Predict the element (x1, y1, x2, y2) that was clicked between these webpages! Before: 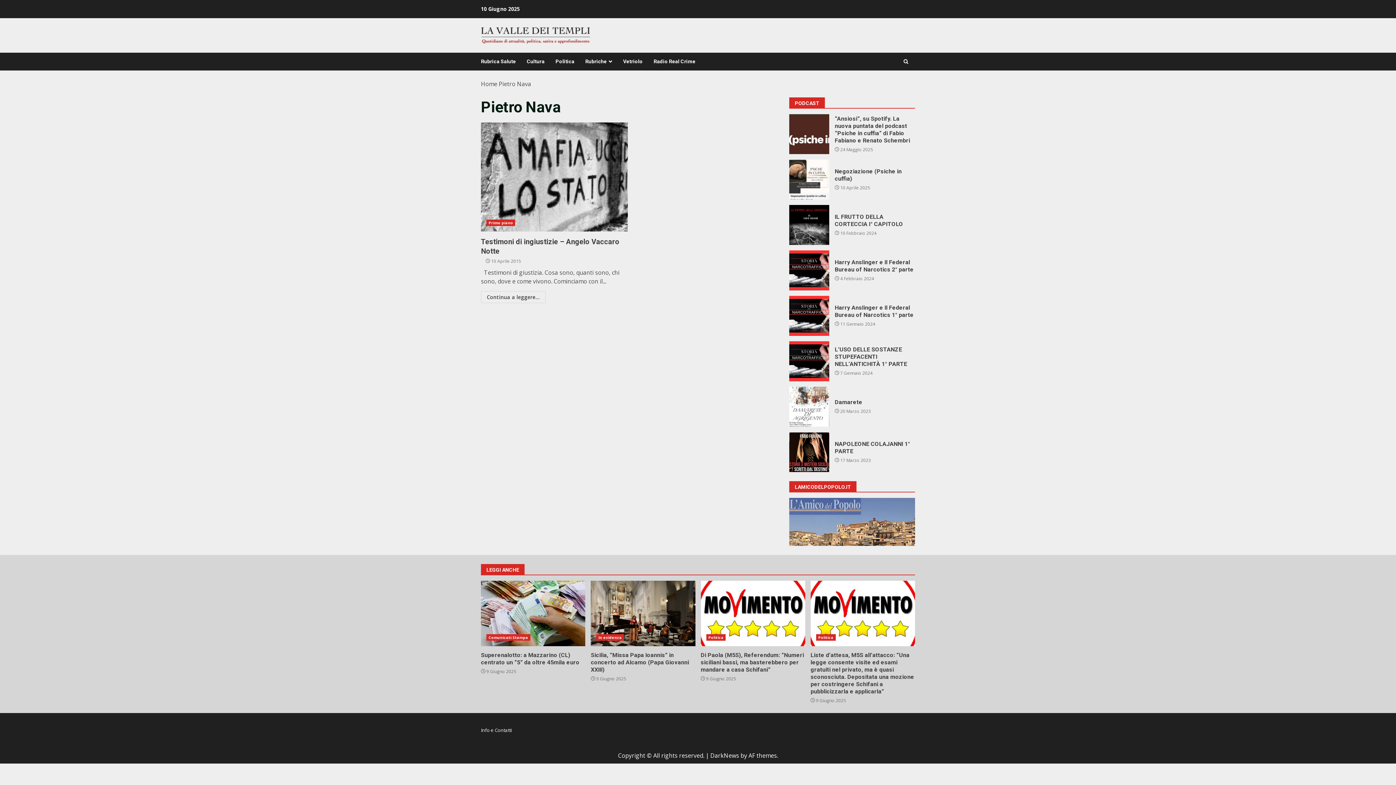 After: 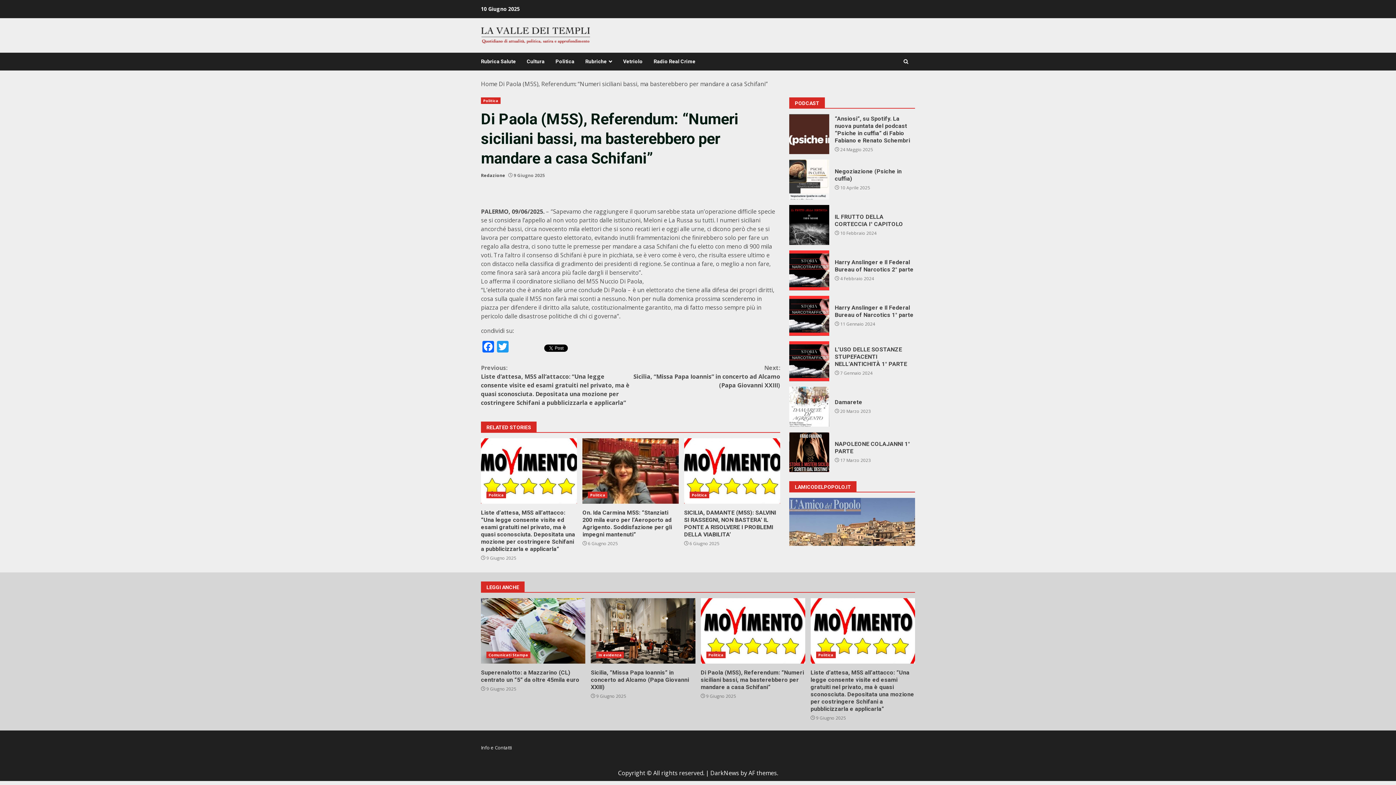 Action: bbox: (700, 651, 804, 673) label: Di Paola (M5S), Referendum: “Numeri siciliani bassi, ma basterebbero per mandare a casa Schifani”